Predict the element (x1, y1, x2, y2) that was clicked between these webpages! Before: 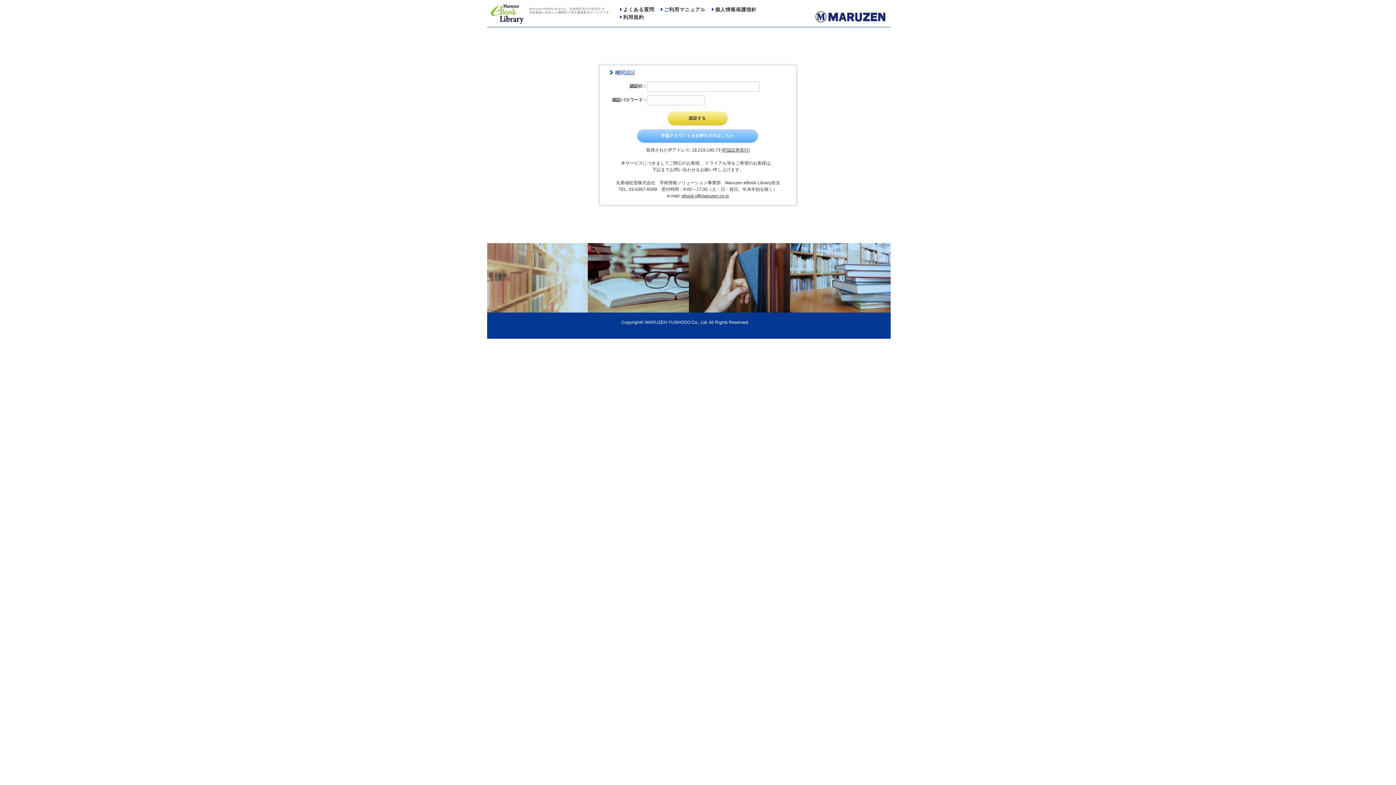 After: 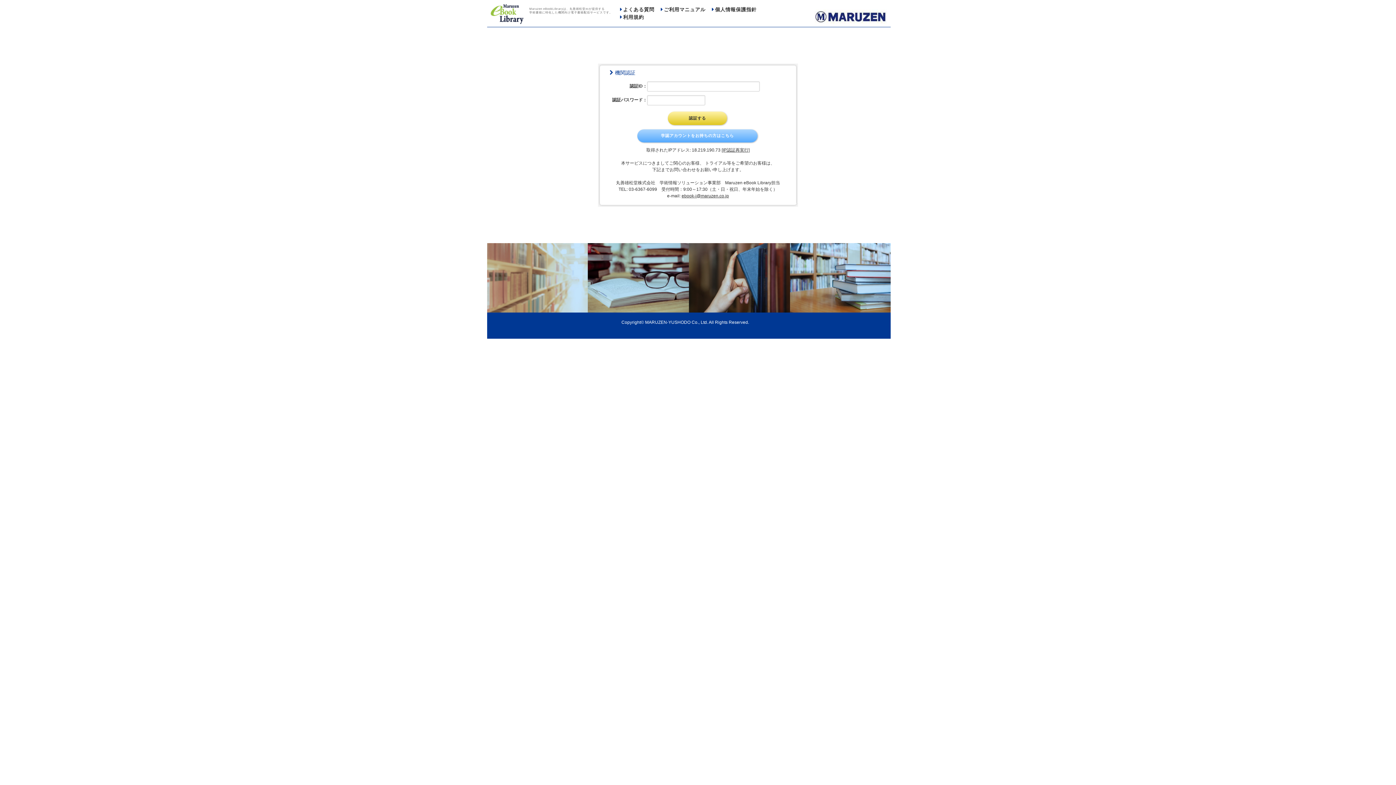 Action: bbox: (705, 5, 756, 13) label: 個人情報保護指針